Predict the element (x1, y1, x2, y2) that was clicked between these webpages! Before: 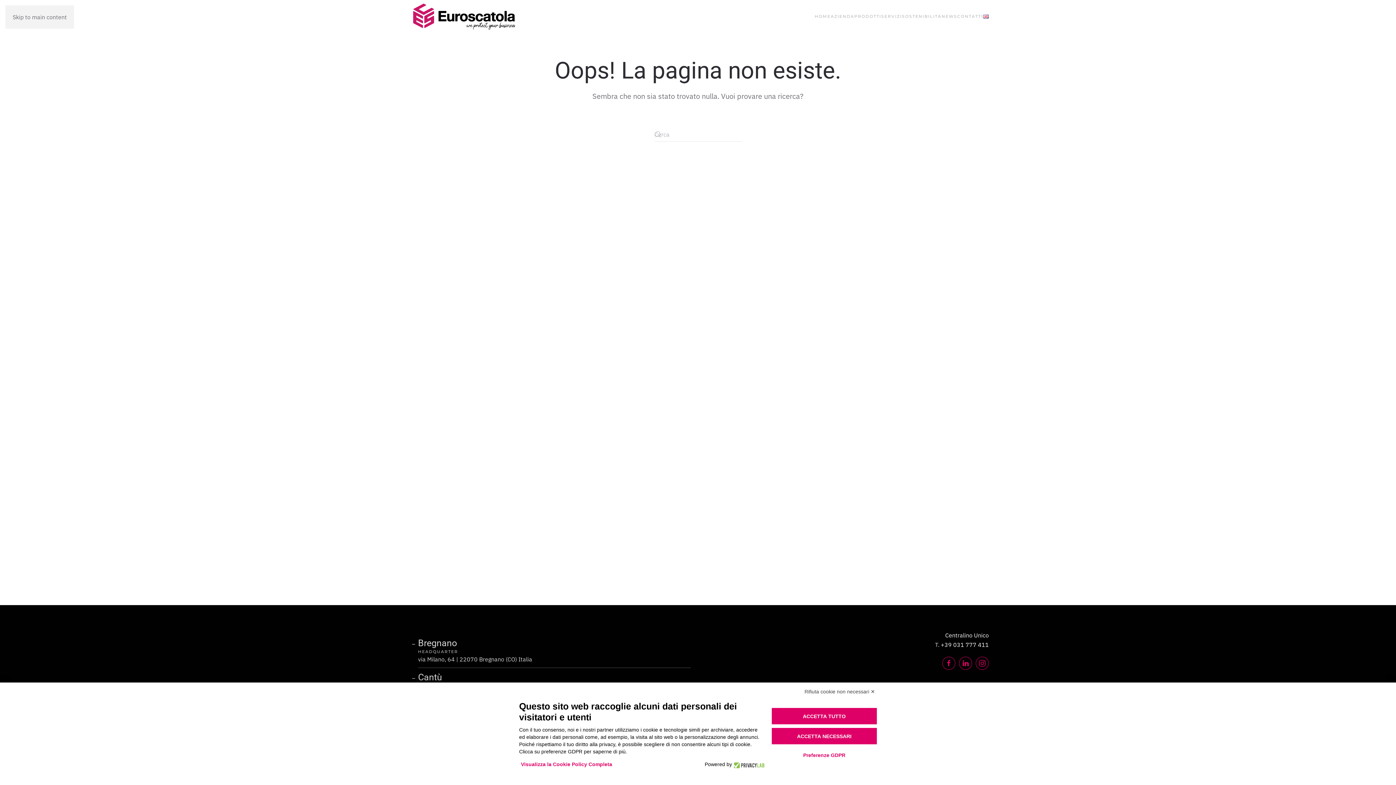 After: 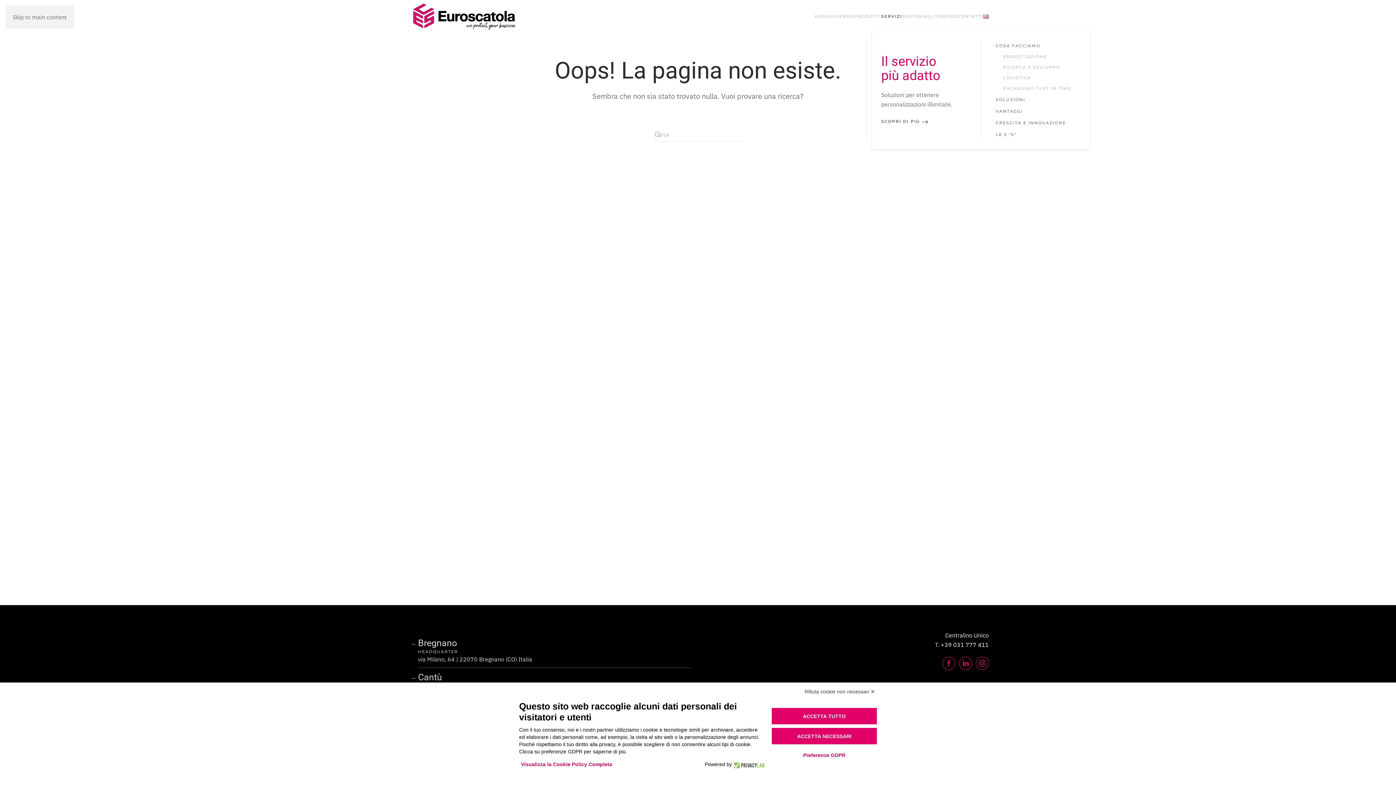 Action: bbox: (881, 1, 902, 30) label: SERVIZI